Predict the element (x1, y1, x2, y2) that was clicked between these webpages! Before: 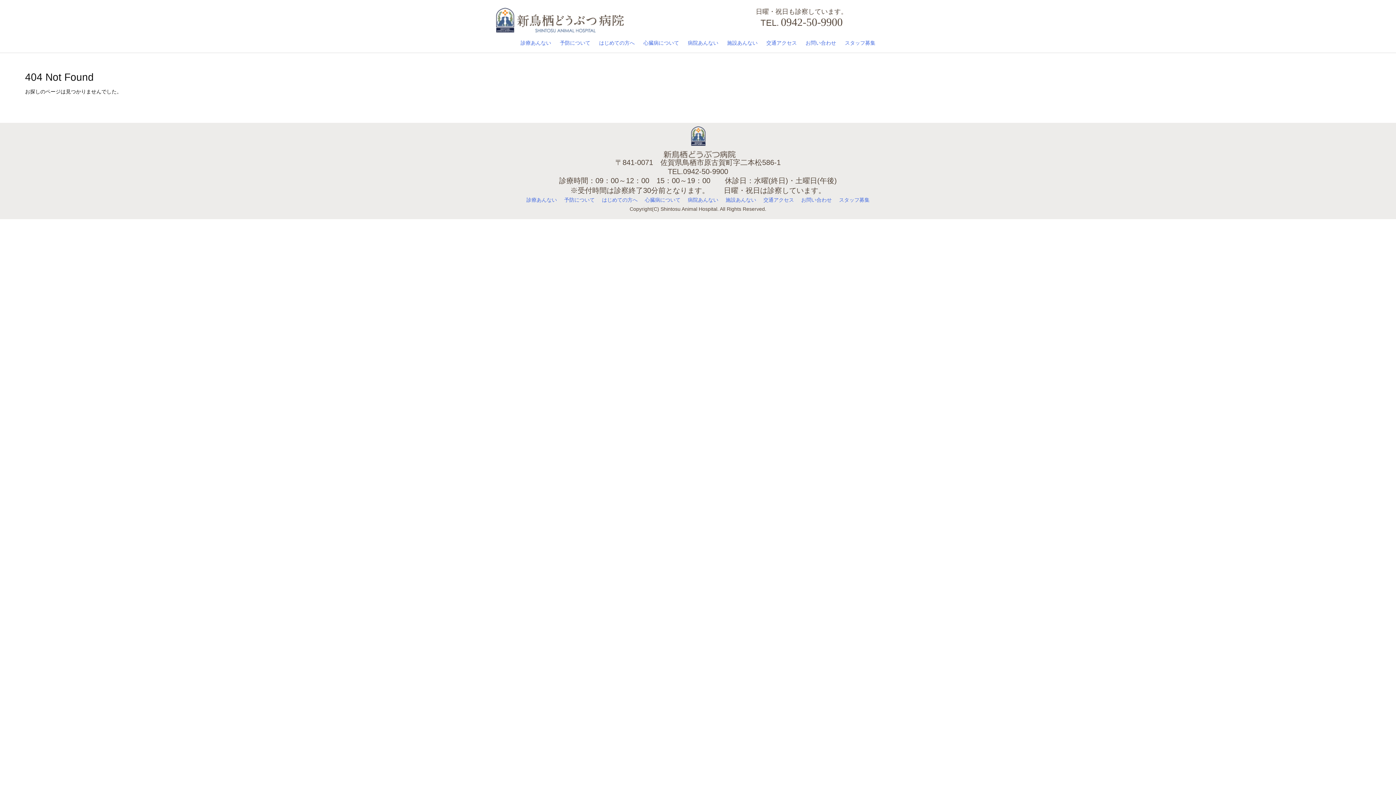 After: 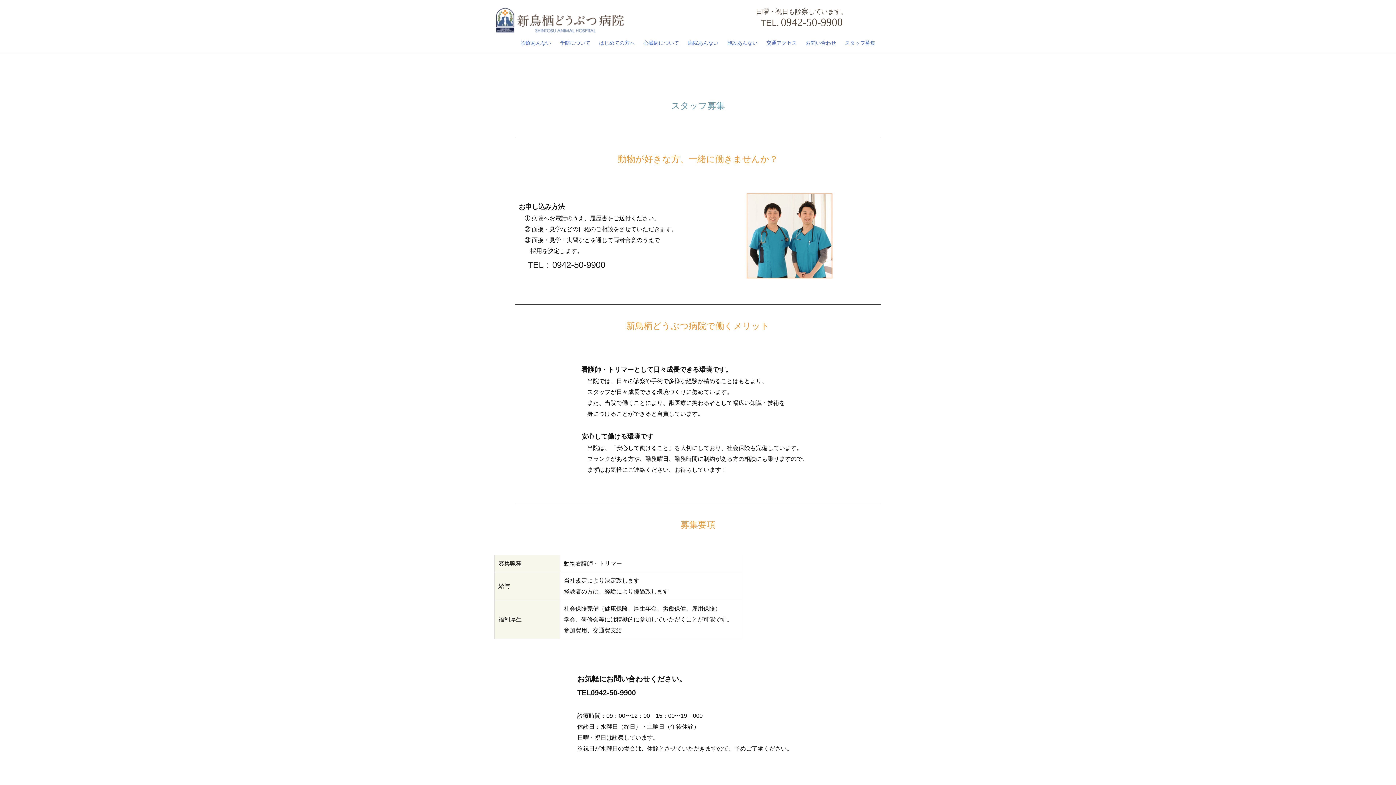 Action: bbox: (835, 193, 873, 206) label: スタッフ募集